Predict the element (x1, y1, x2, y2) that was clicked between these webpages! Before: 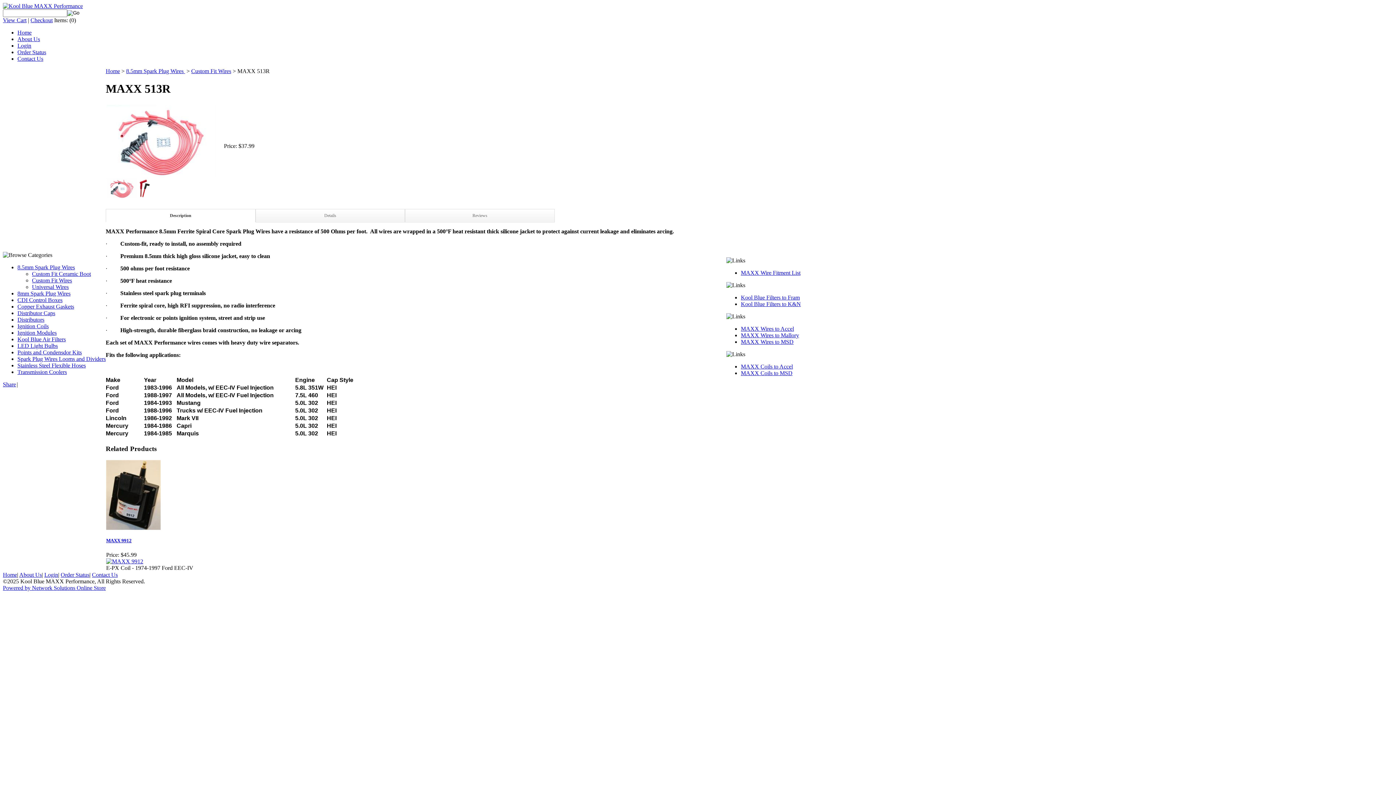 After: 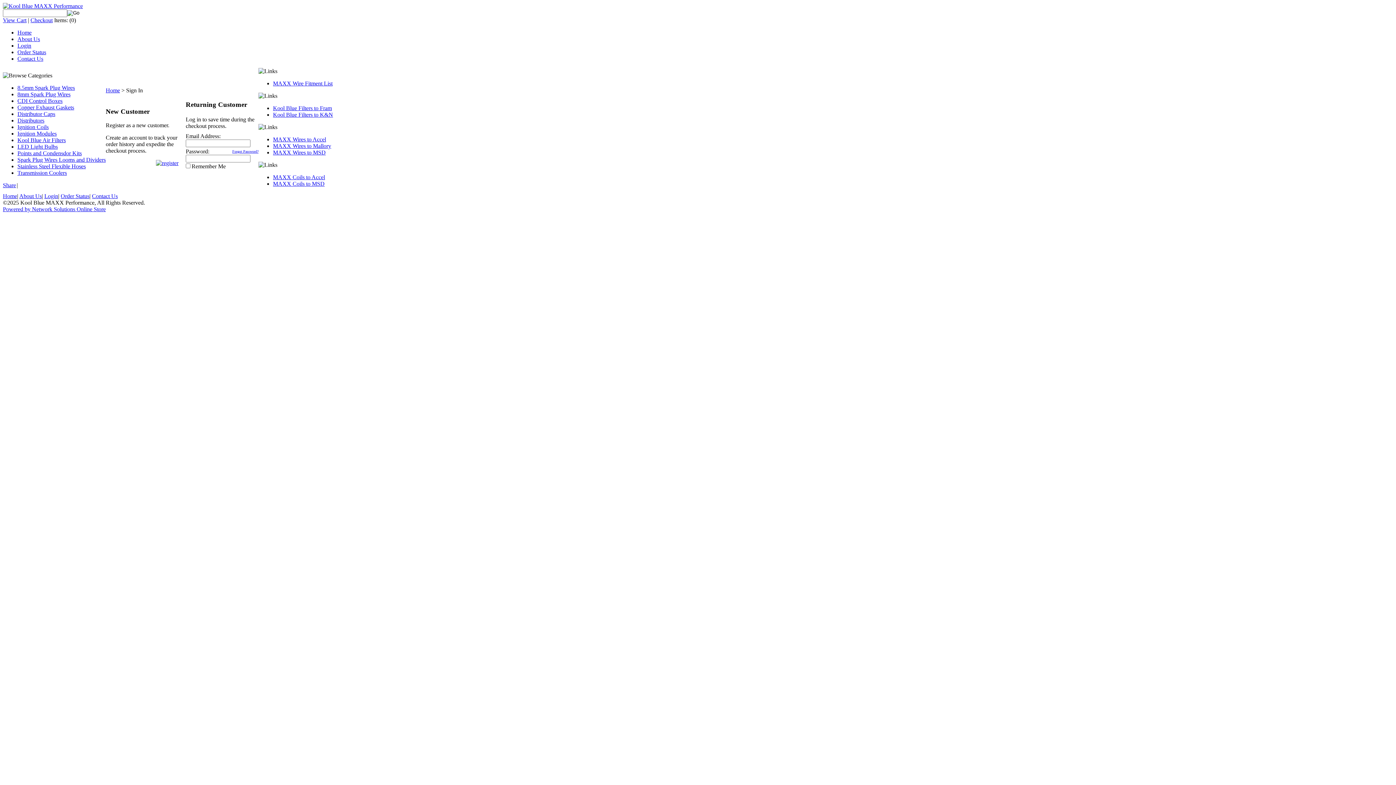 Action: label: Login bbox: (44, 572, 58, 578)